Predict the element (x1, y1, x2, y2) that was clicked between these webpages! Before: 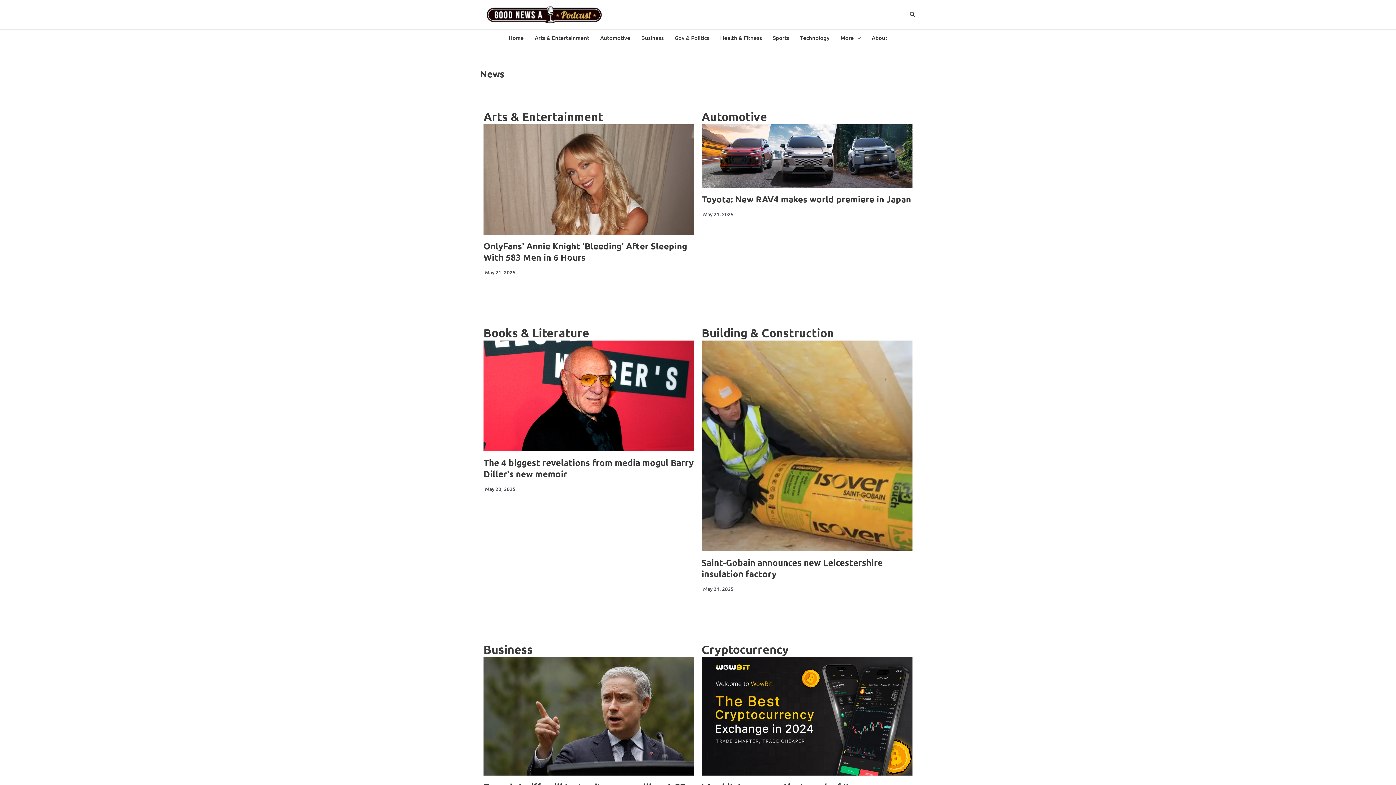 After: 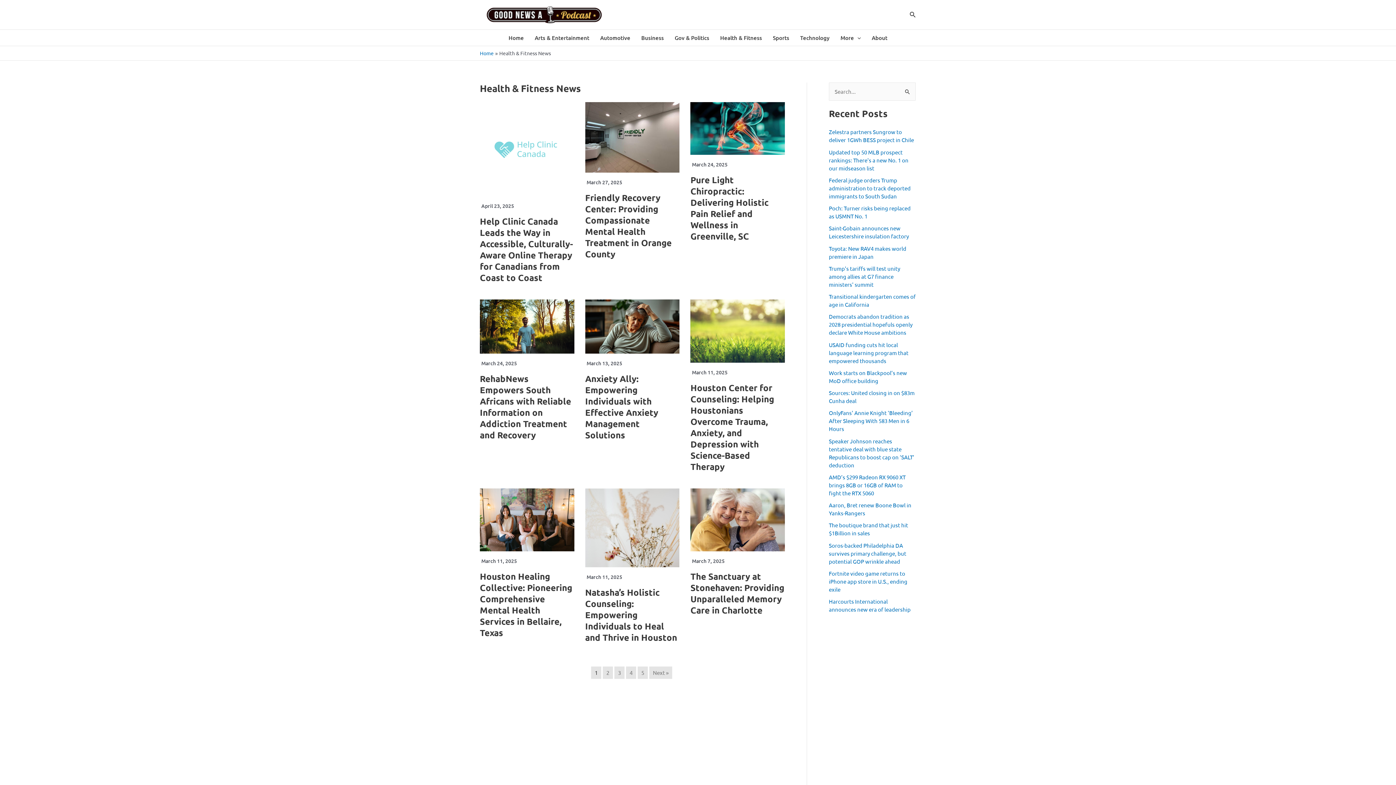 Action: label: Health & Fitness bbox: (714, 29, 767, 45)